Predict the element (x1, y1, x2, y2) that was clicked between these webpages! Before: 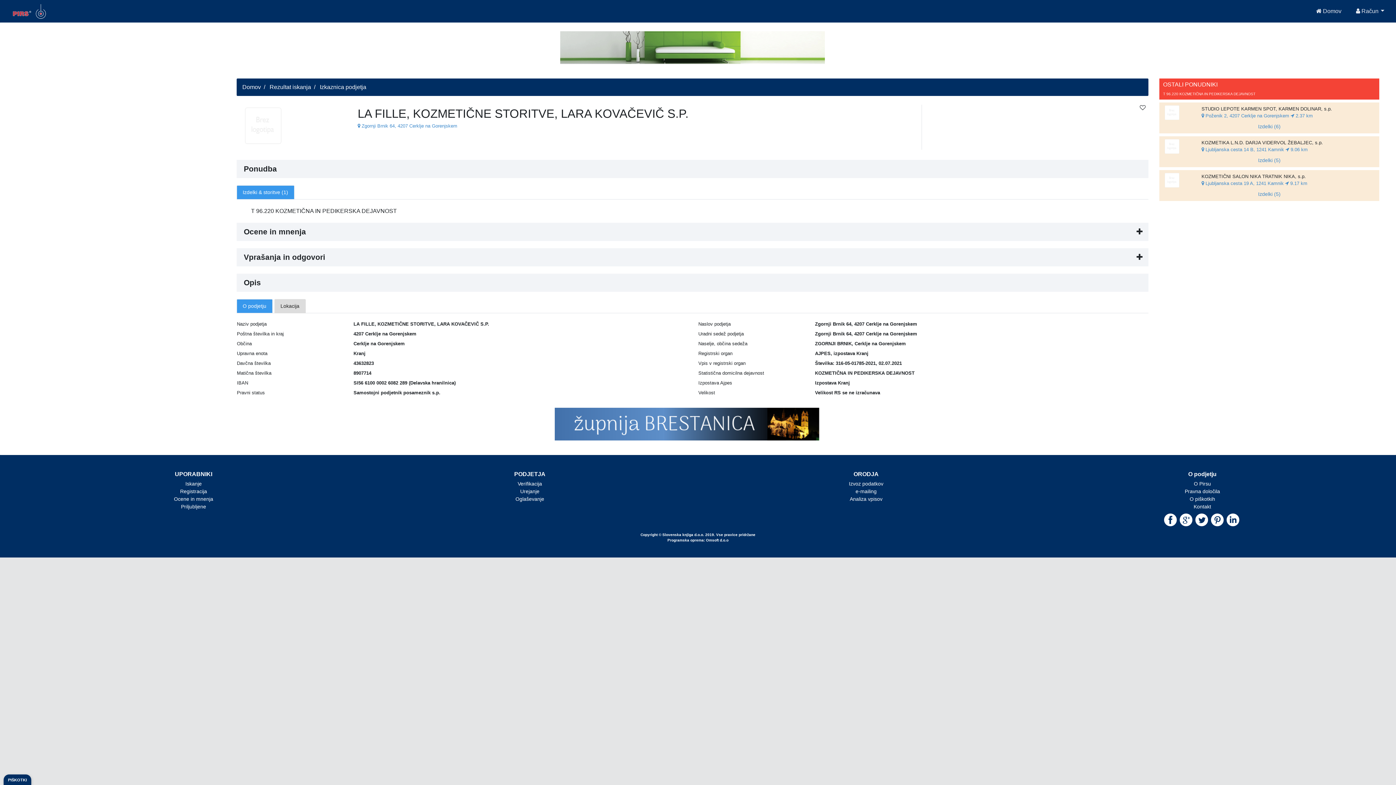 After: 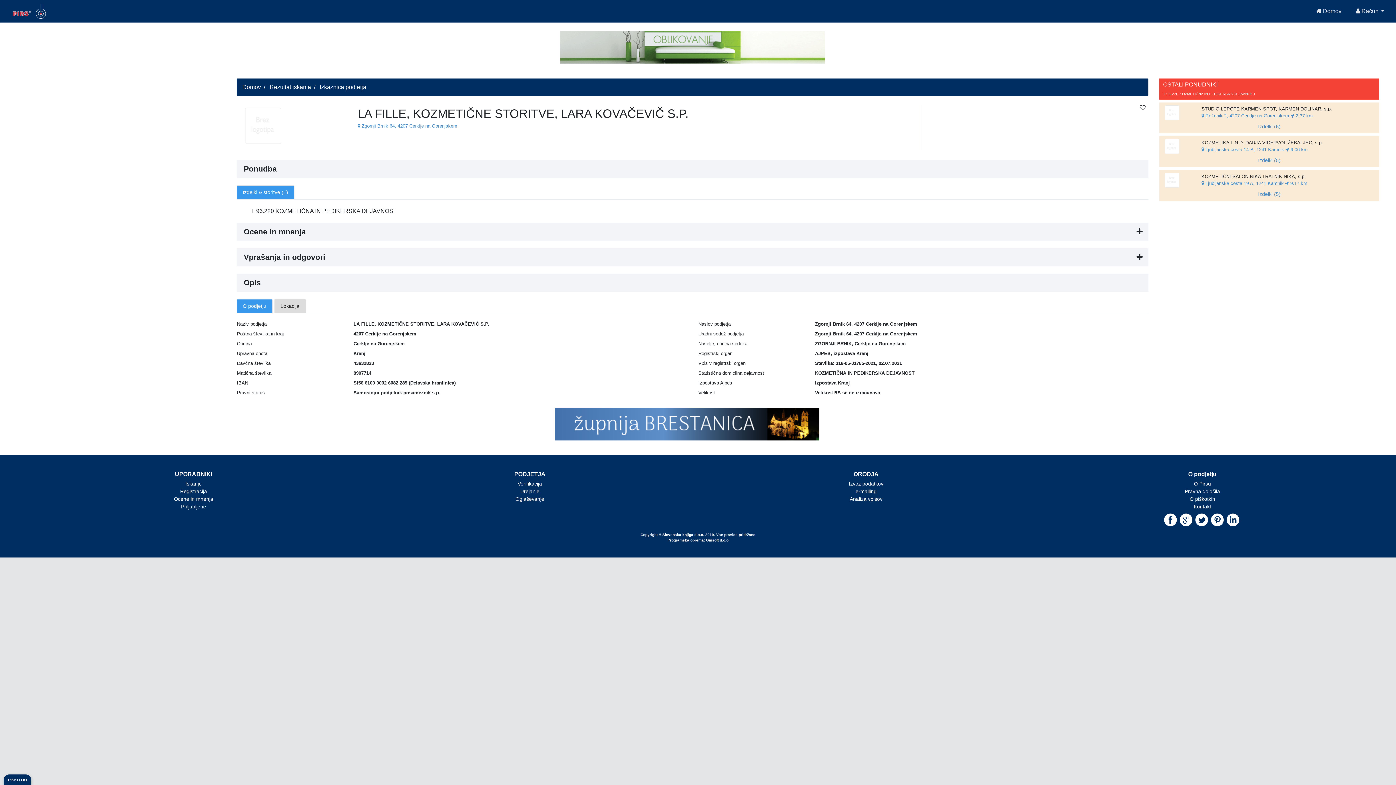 Action: bbox: (1211, 516, 1224, 522)